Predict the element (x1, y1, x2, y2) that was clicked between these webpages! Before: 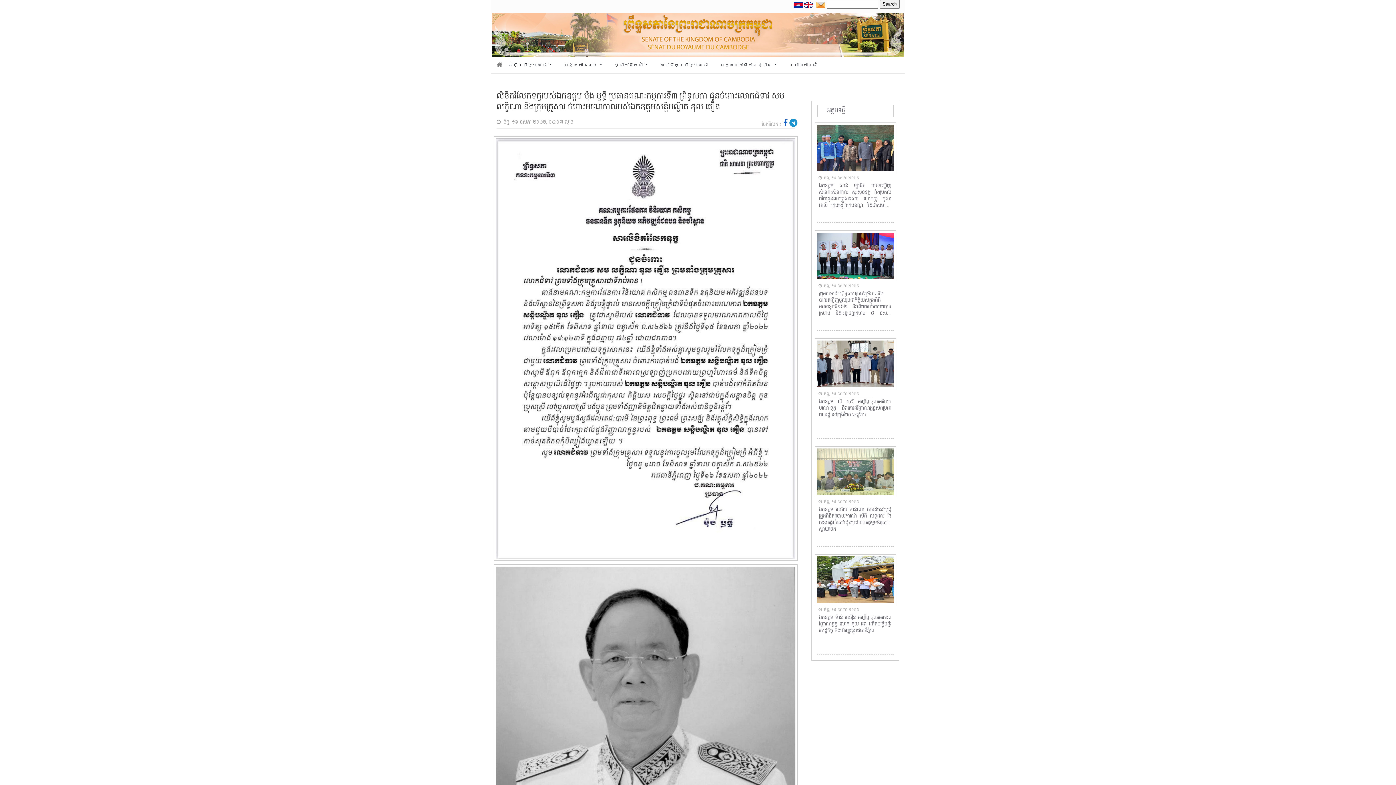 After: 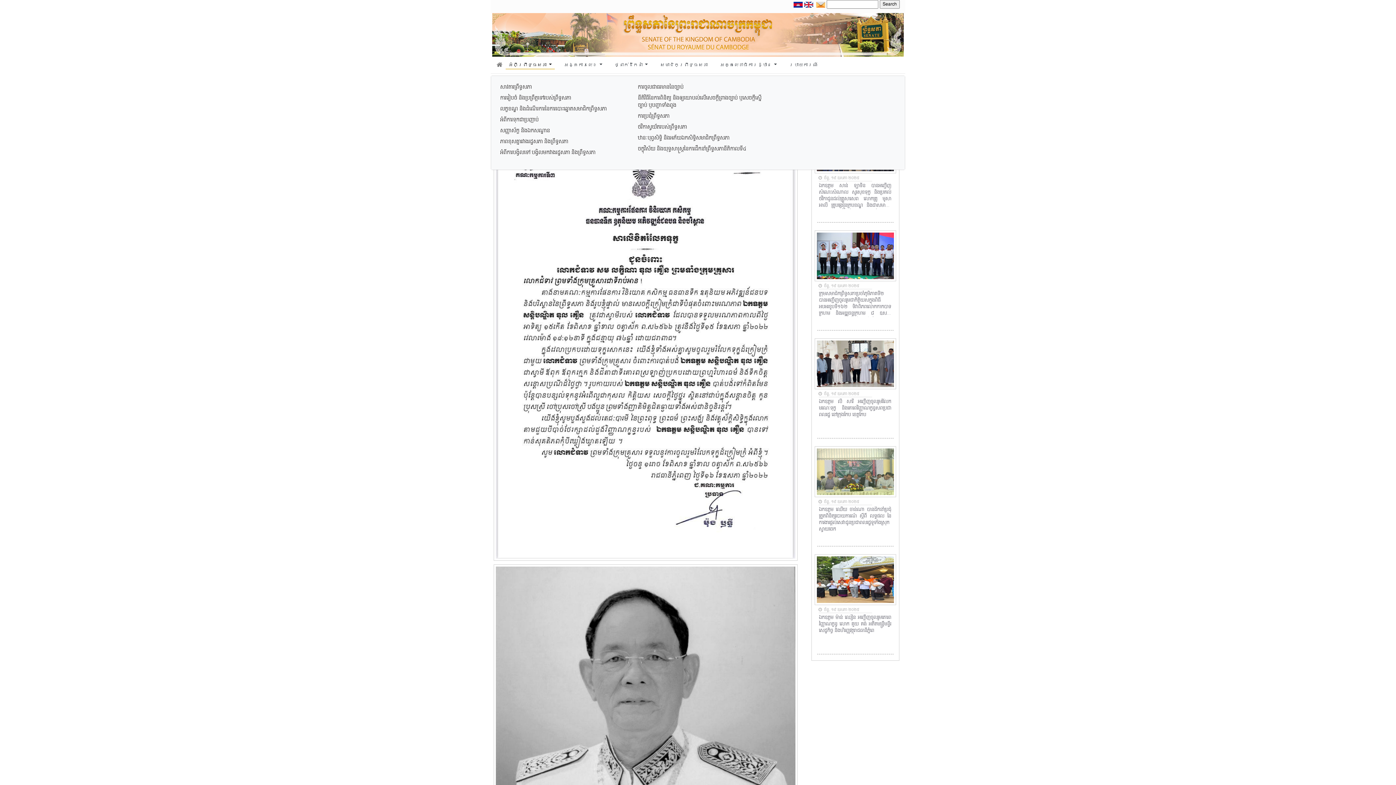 Action: bbox: (505, 60, 554, 68) label: អំពីព្រឹទ្ធសភា 